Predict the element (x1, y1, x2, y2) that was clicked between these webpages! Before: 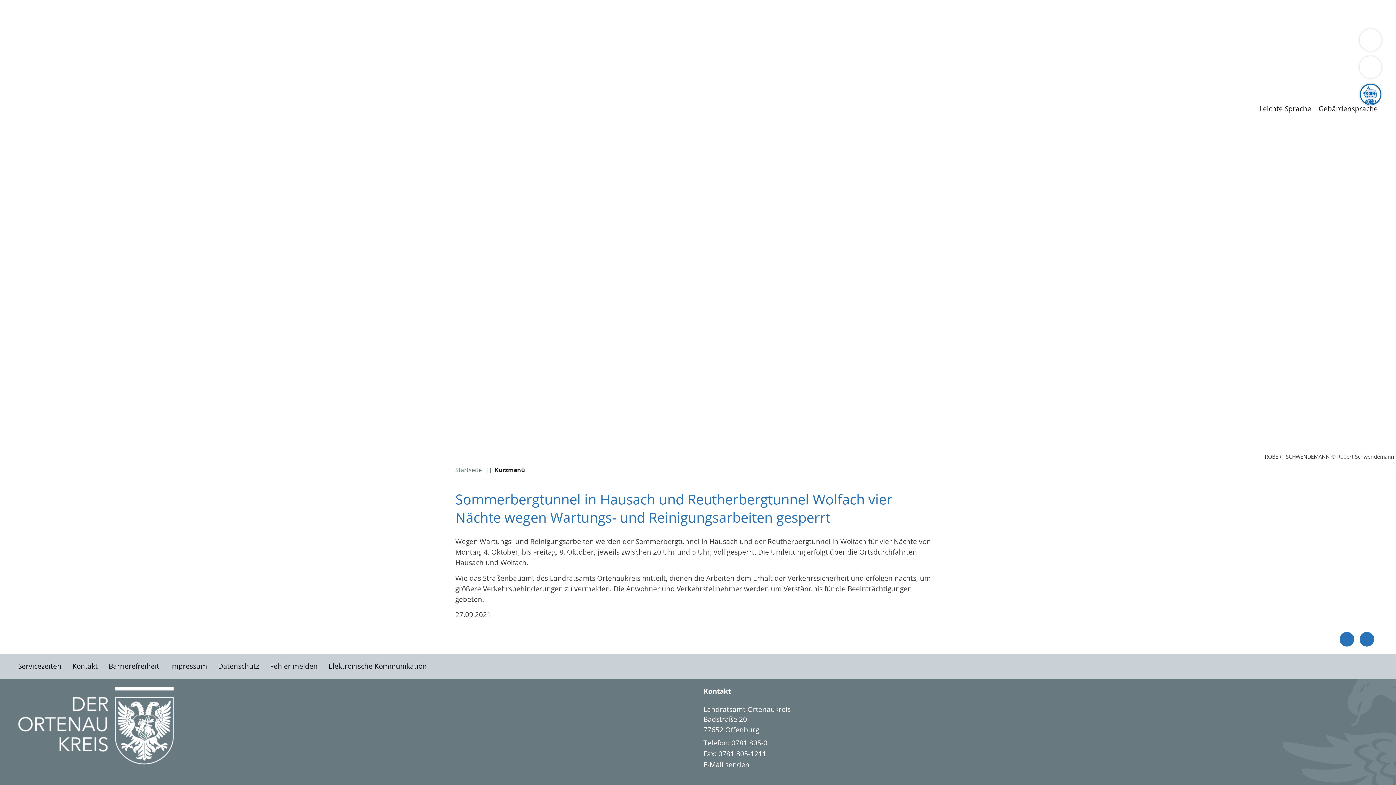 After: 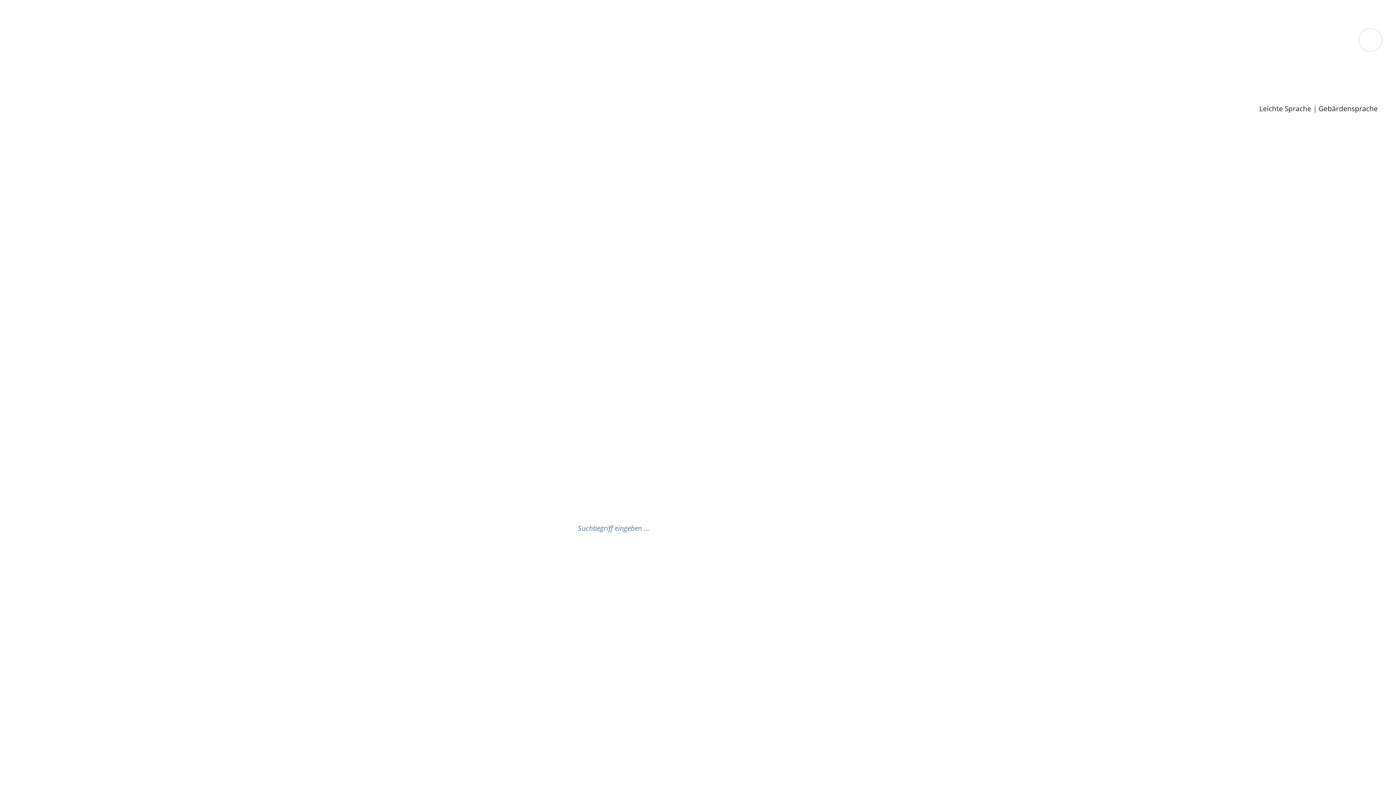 Action: bbox: (21, 180, 130, 190)